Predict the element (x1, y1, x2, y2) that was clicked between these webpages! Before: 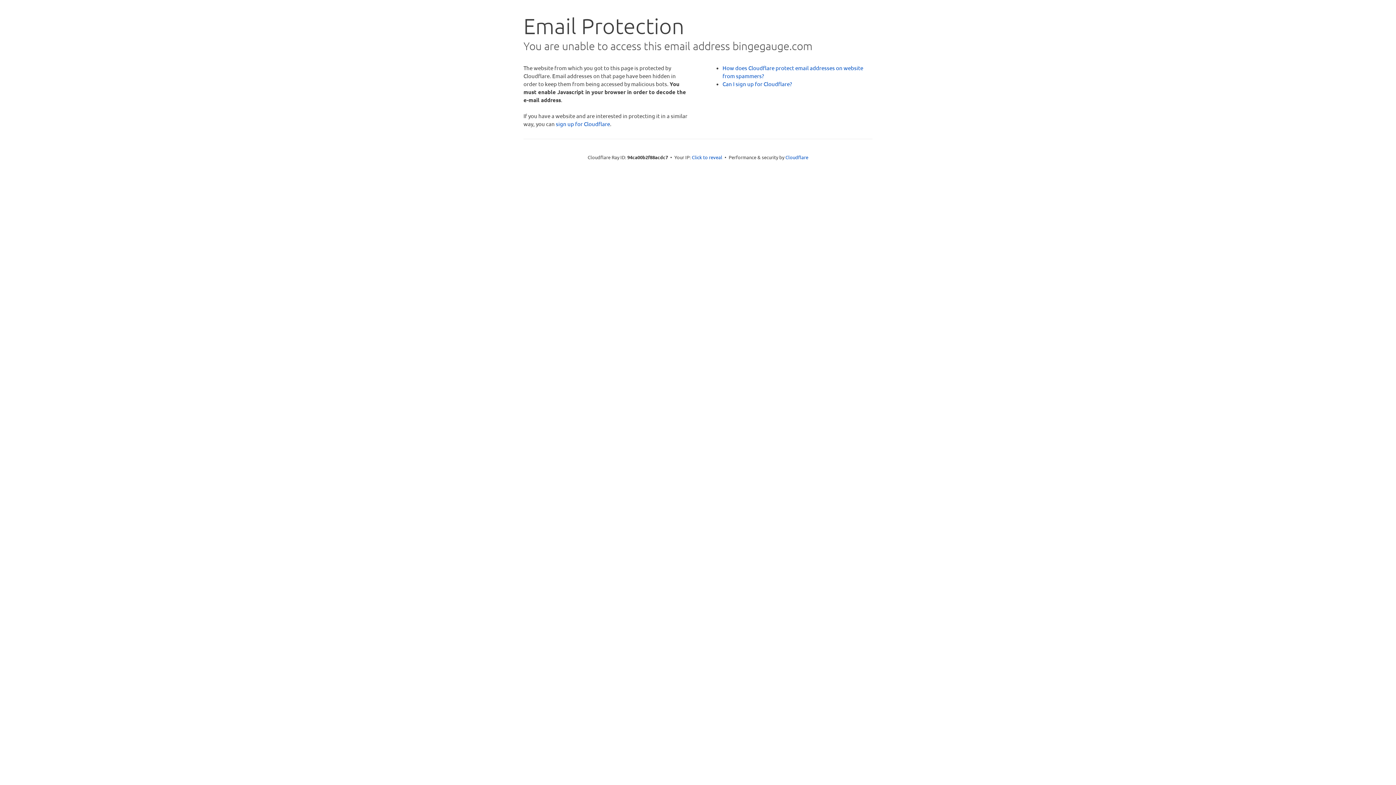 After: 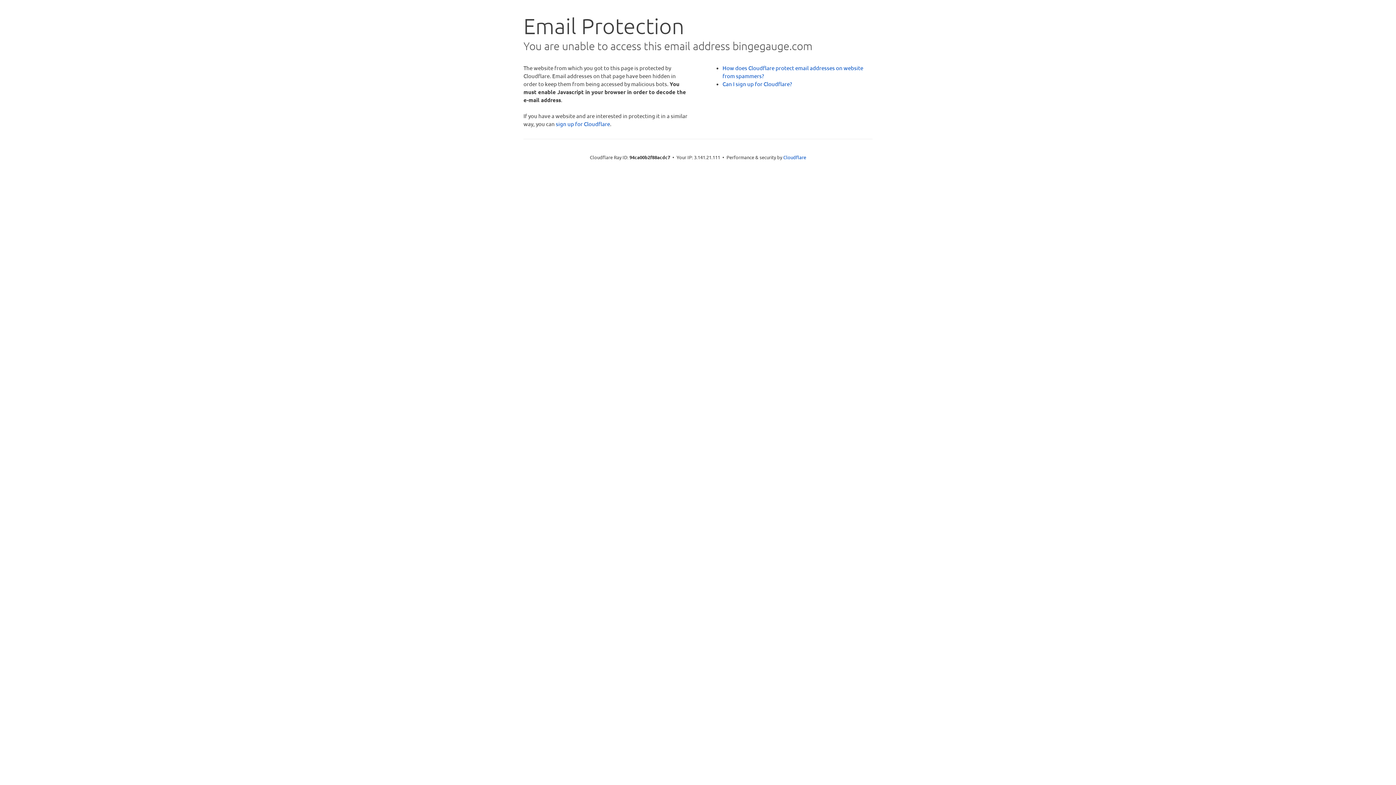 Action: label: Click to reveal bbox: (692, 153, 722, 160)